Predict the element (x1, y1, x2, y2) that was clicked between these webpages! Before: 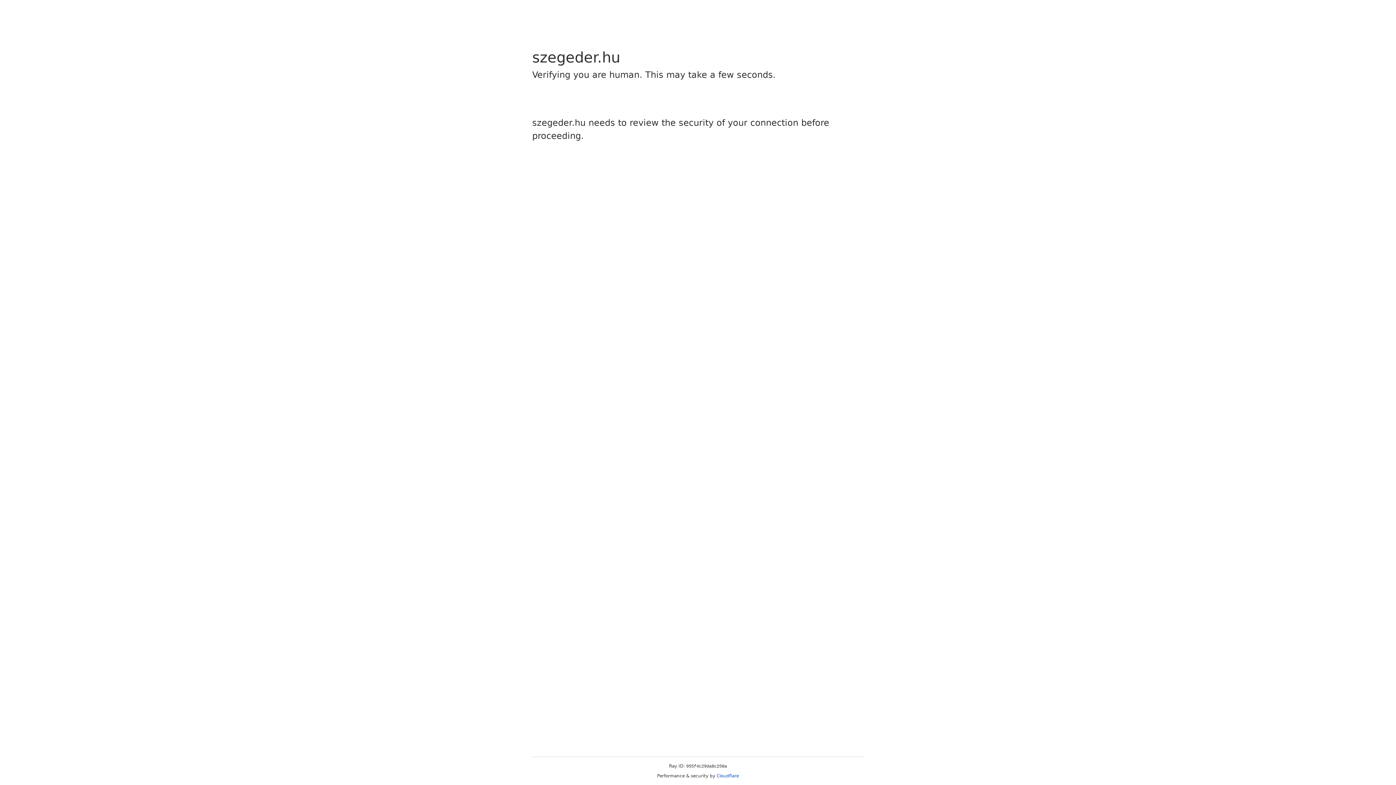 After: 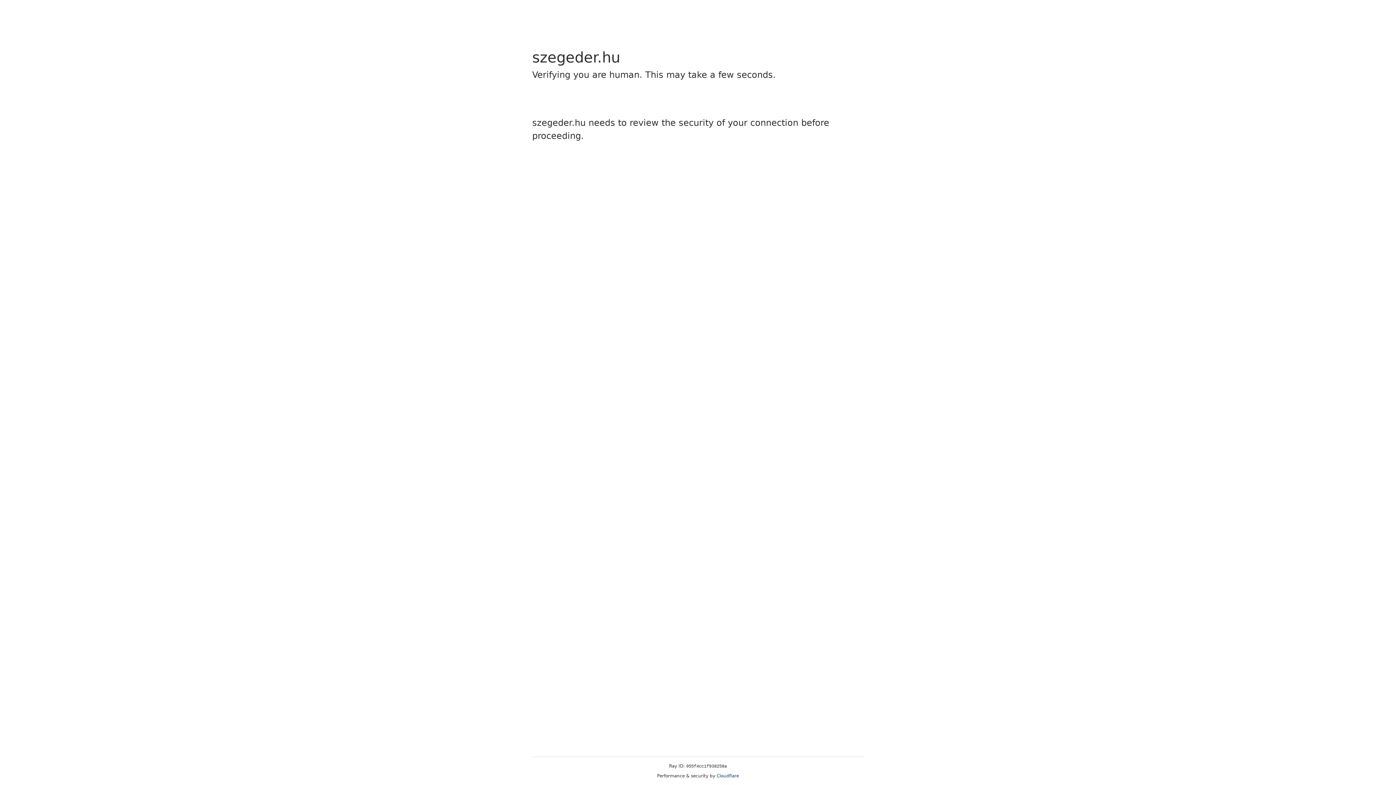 Action: bbox: (716, 773, 739, 778) label: Cloudflare